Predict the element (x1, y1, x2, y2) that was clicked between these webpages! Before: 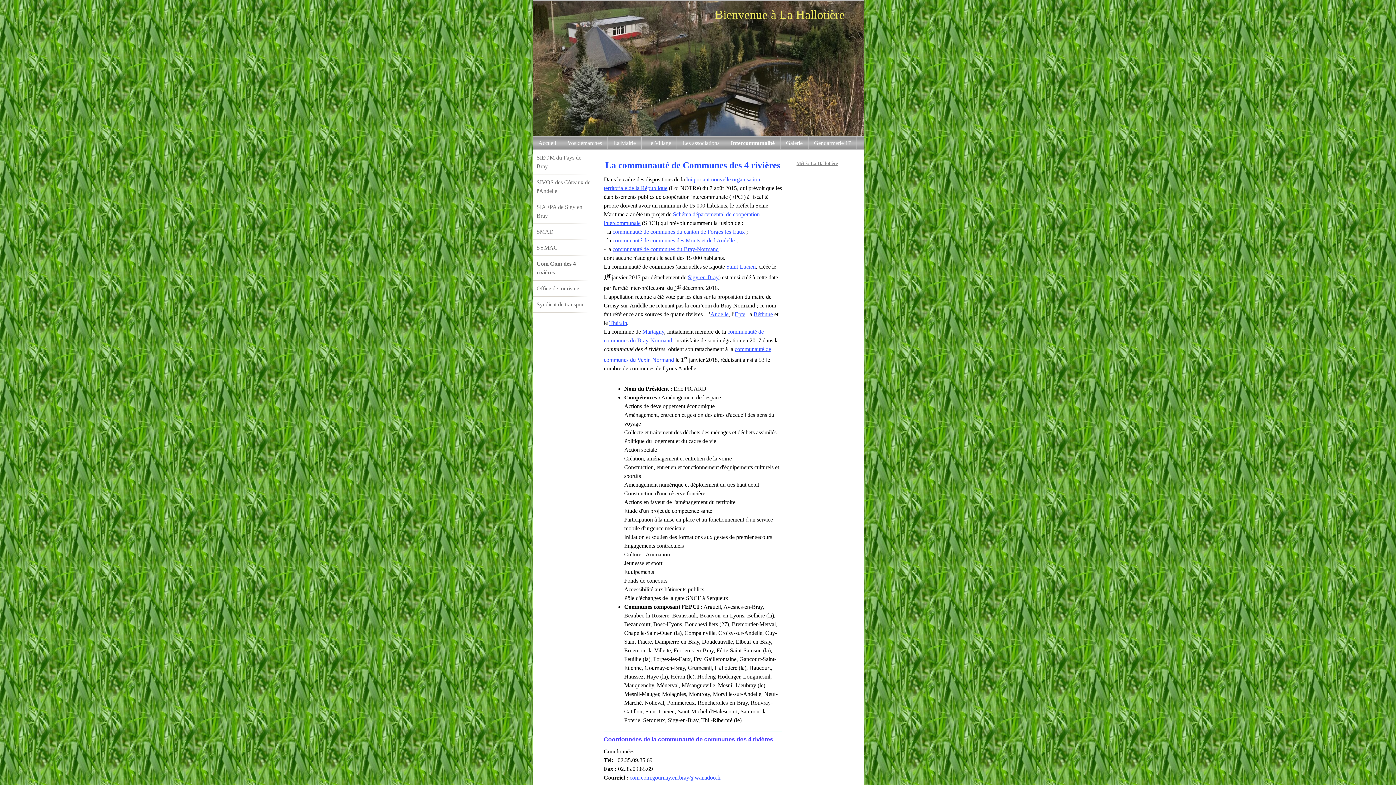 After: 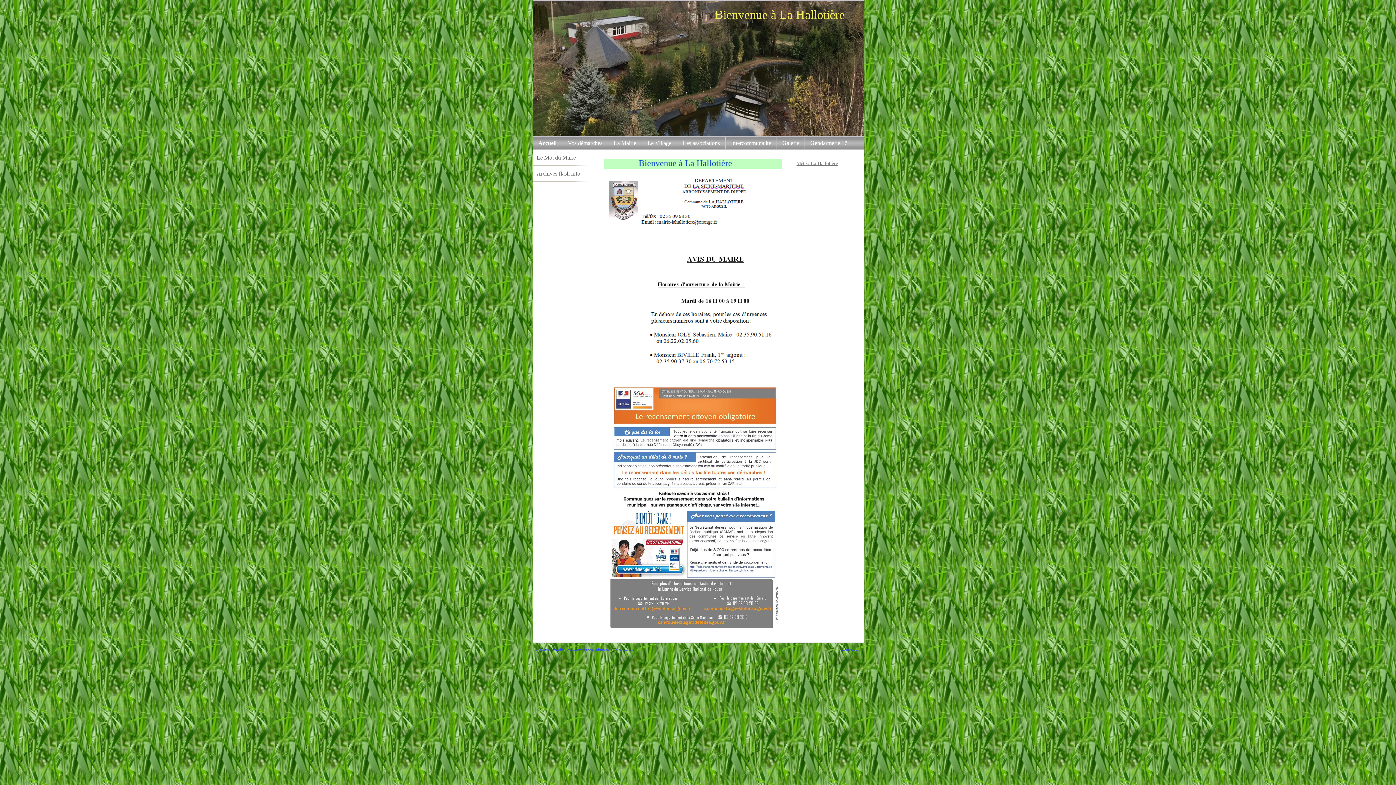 Action: bbox: (533, 0, 864, 136) label: Bienvenue à La Hallotière